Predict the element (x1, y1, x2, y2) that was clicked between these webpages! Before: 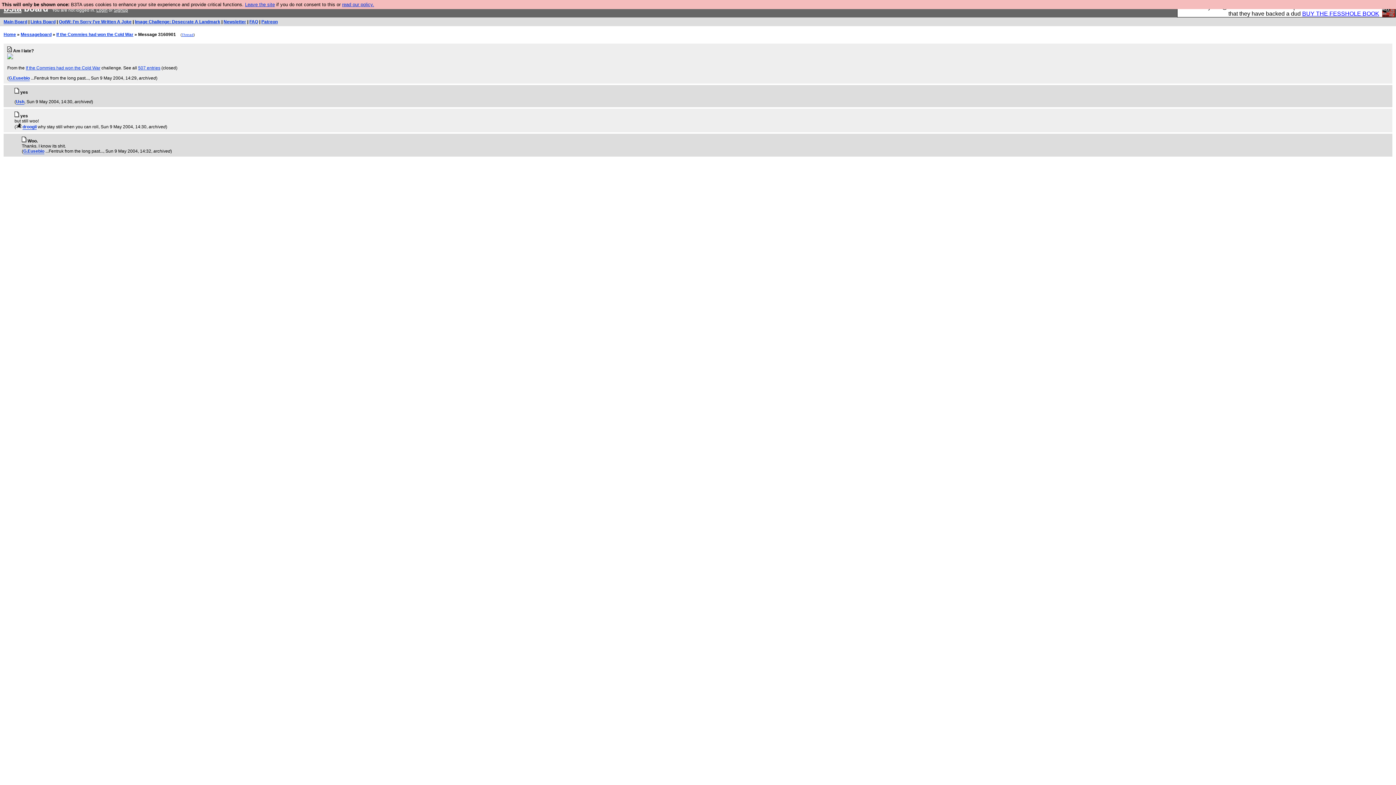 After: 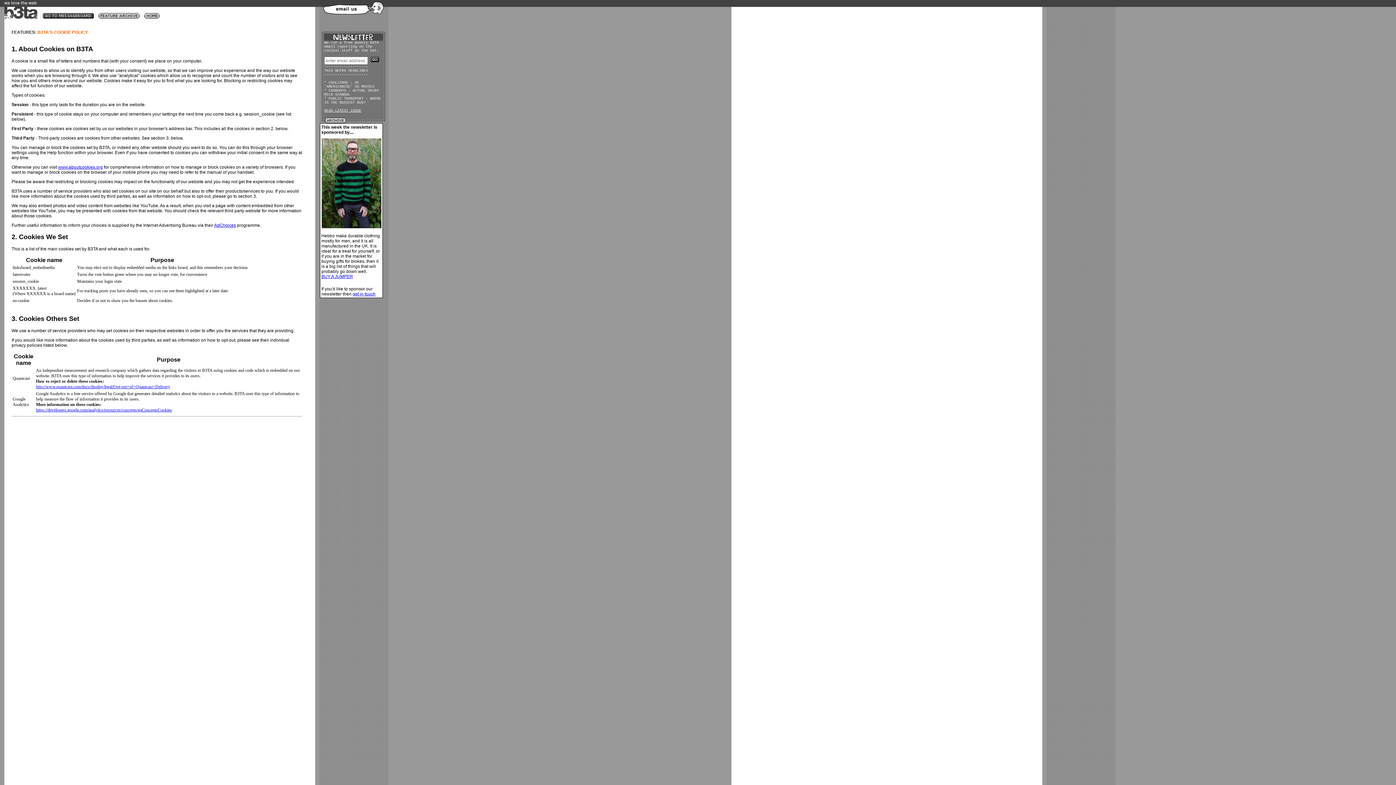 Action: bbox: (342, 1, 374, 7) label: read our policy.